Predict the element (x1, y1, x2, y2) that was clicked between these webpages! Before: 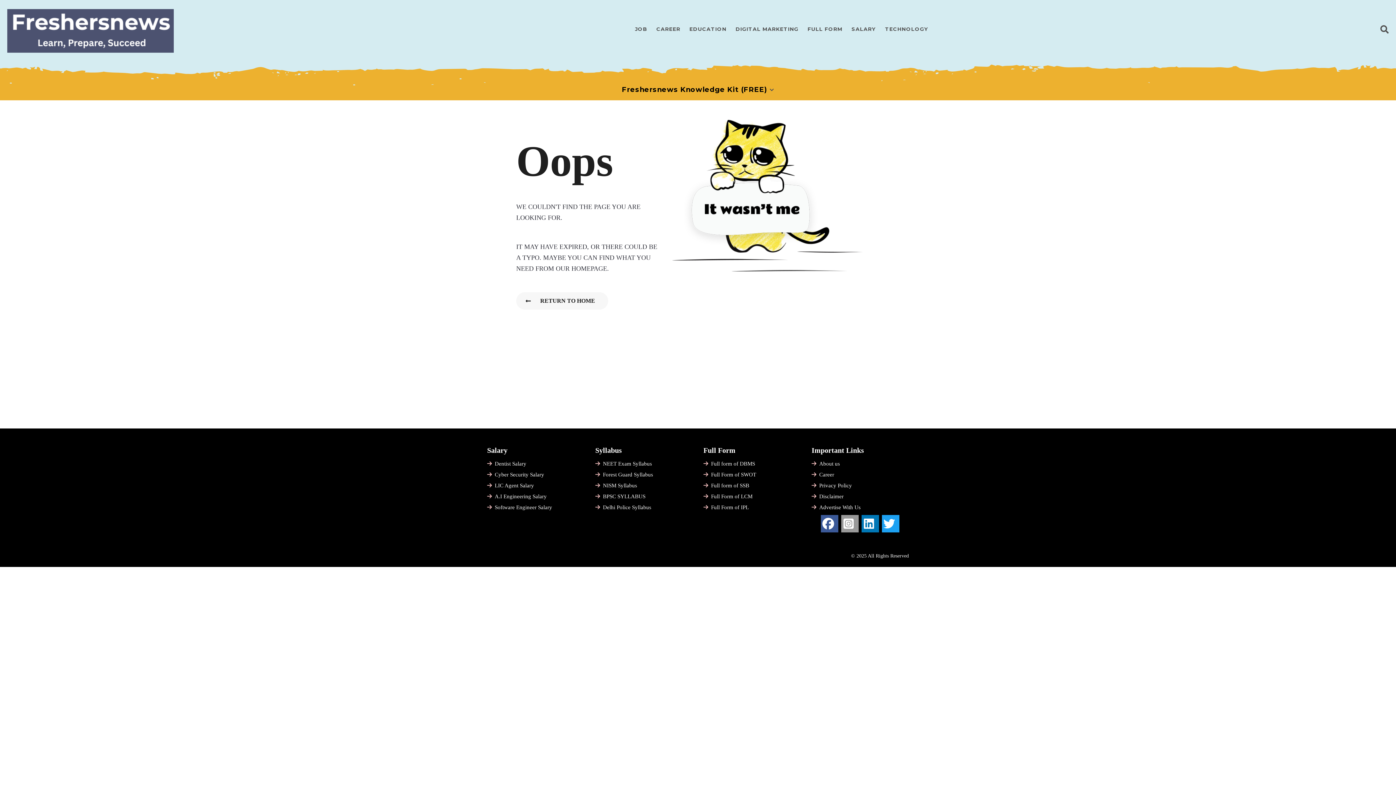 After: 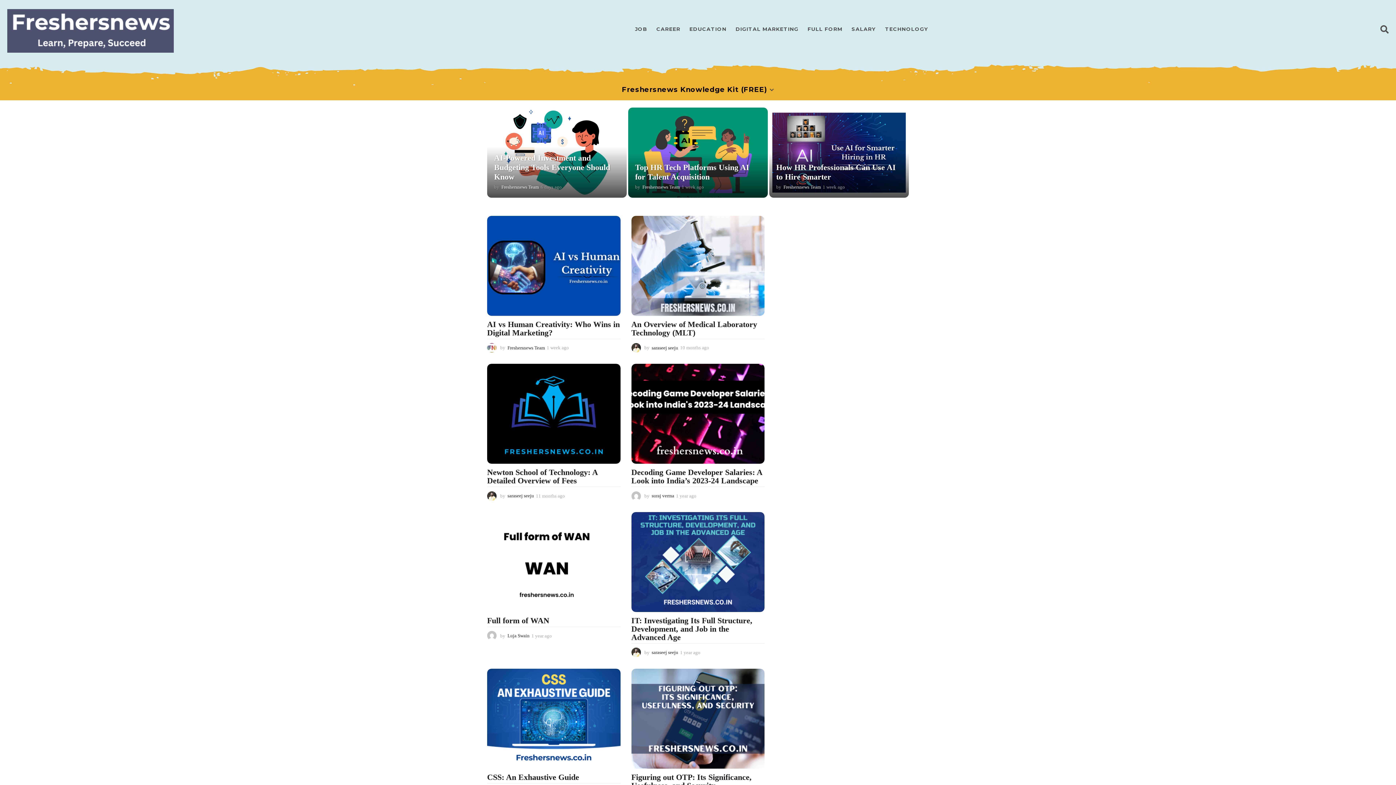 Action: bbox: (885, 21, 928, 36) label: TECHNOLOGY